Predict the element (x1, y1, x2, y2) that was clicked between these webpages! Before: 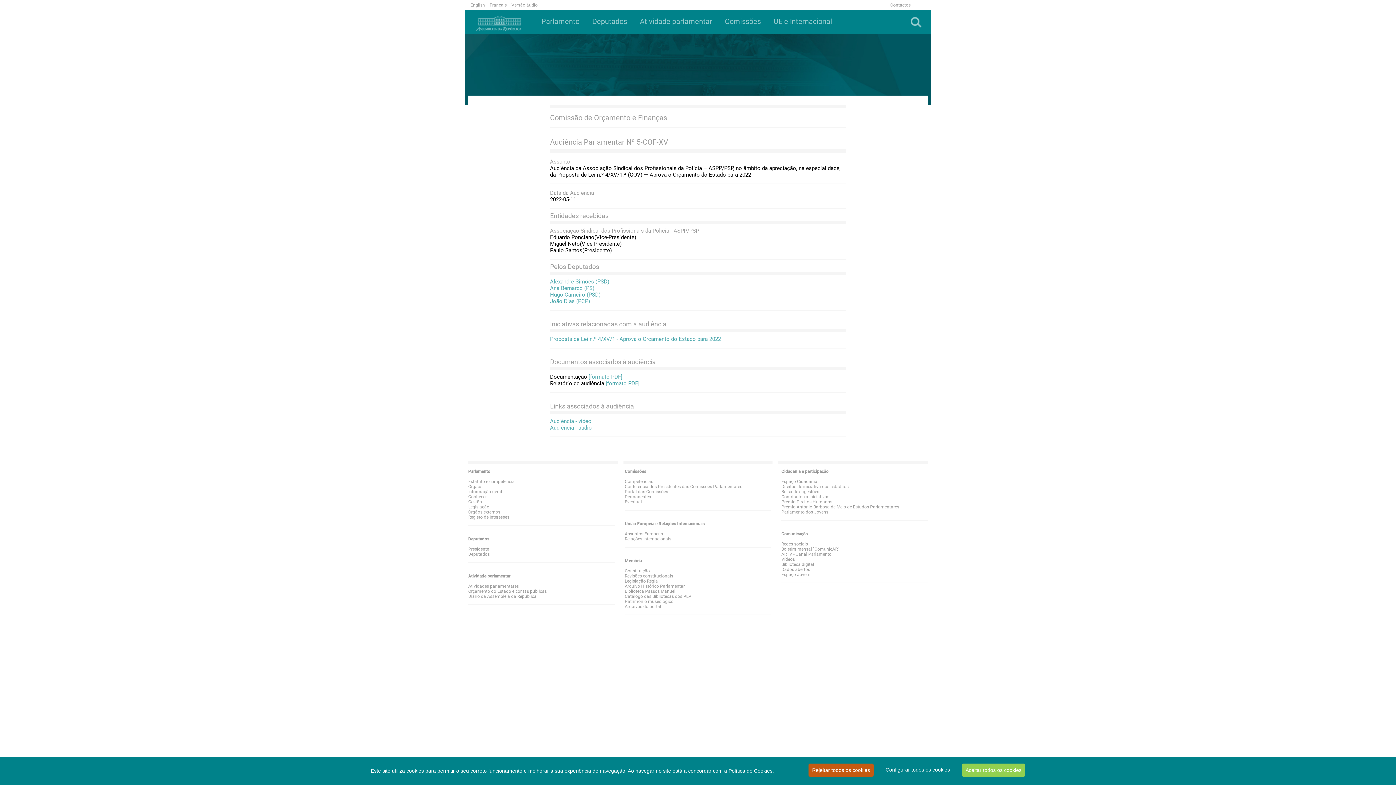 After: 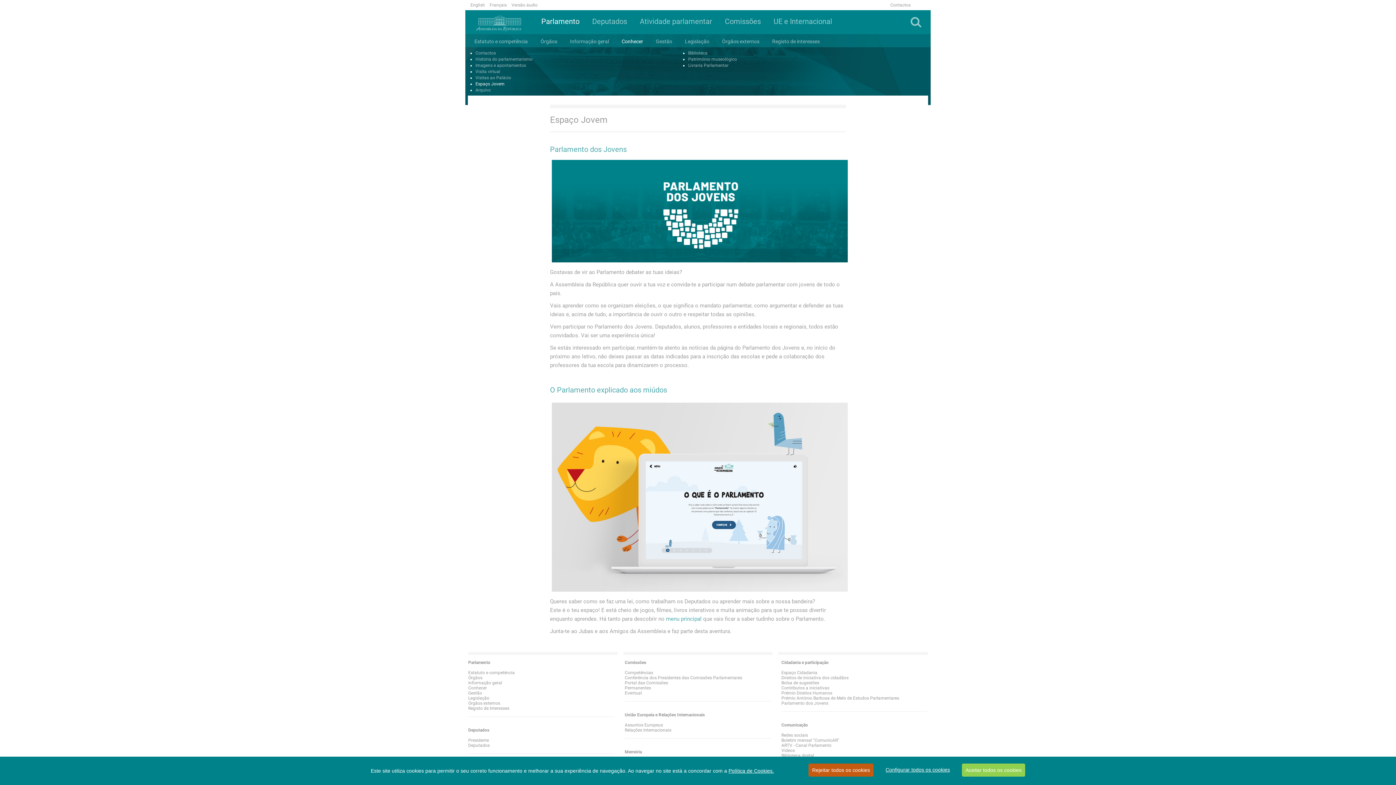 Action: label: Espaço Jovem
 bbox: (781, 572, 810, 577)